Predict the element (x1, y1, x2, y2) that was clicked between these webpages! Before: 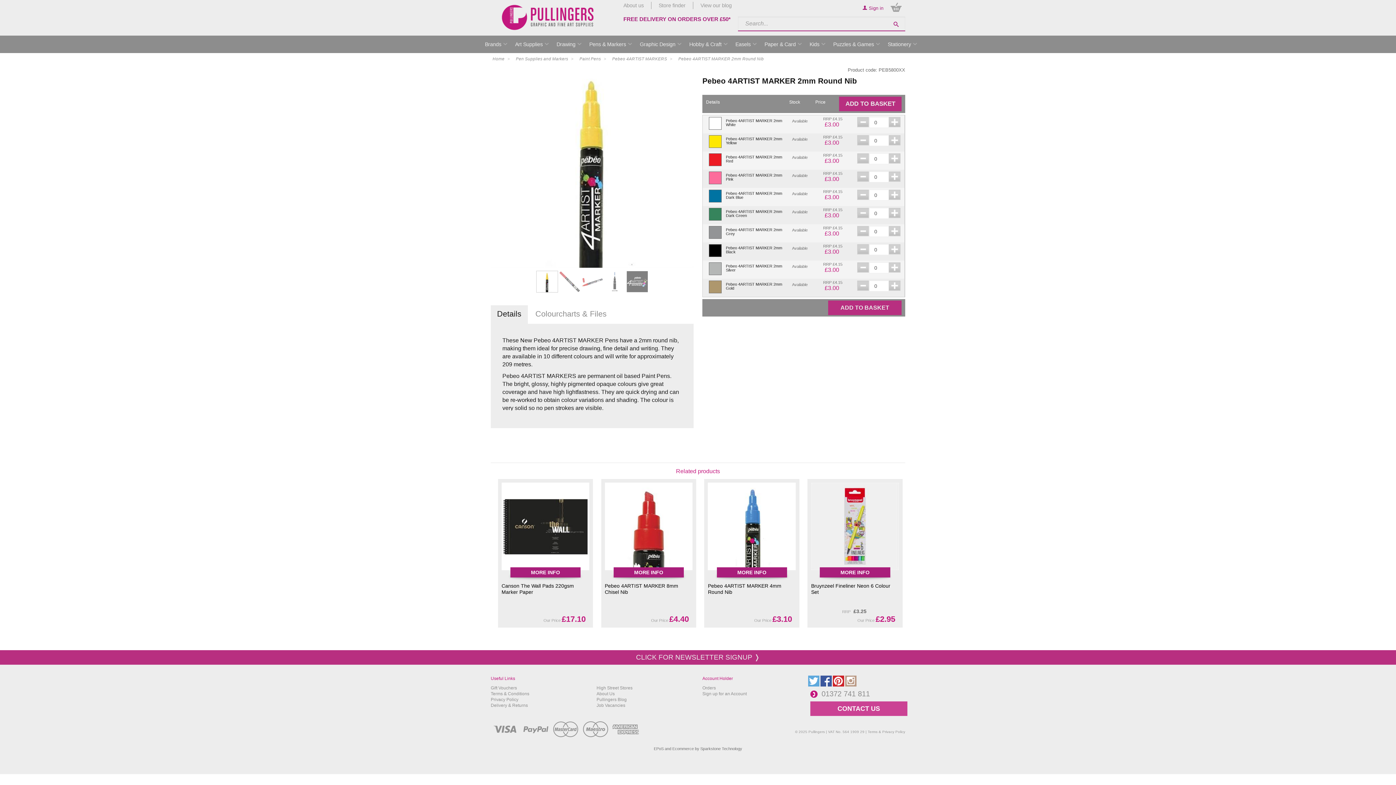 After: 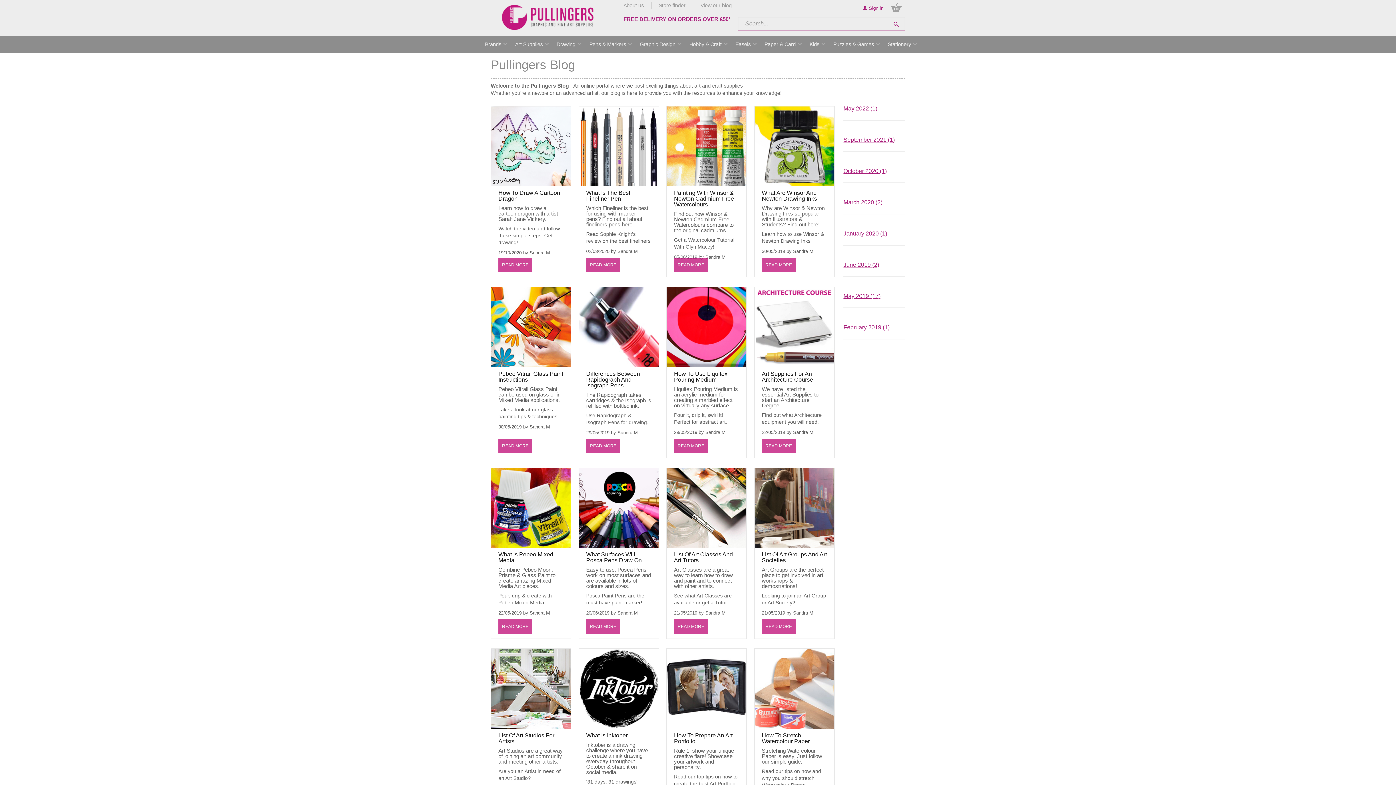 Action: bbox: (693, 1, 731, 9) label: View our blog